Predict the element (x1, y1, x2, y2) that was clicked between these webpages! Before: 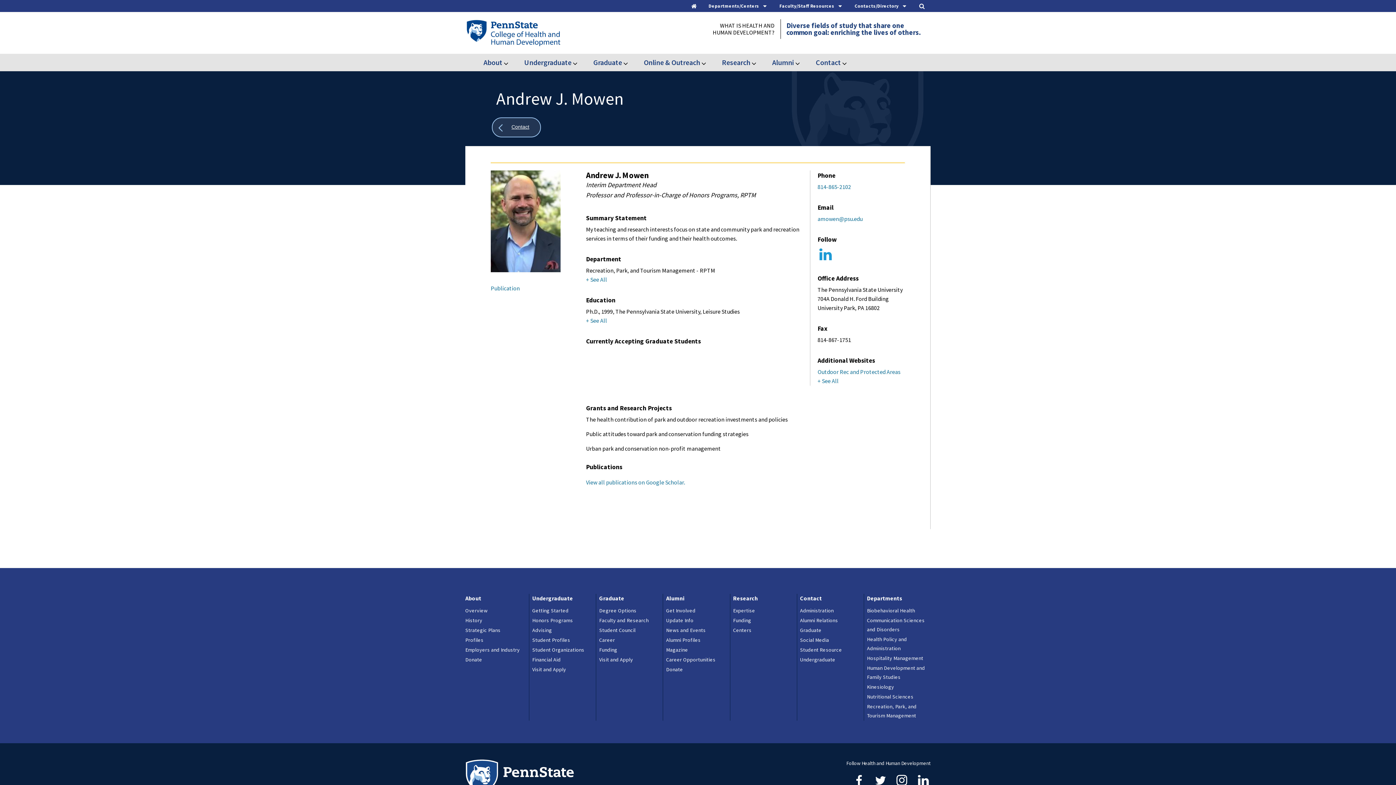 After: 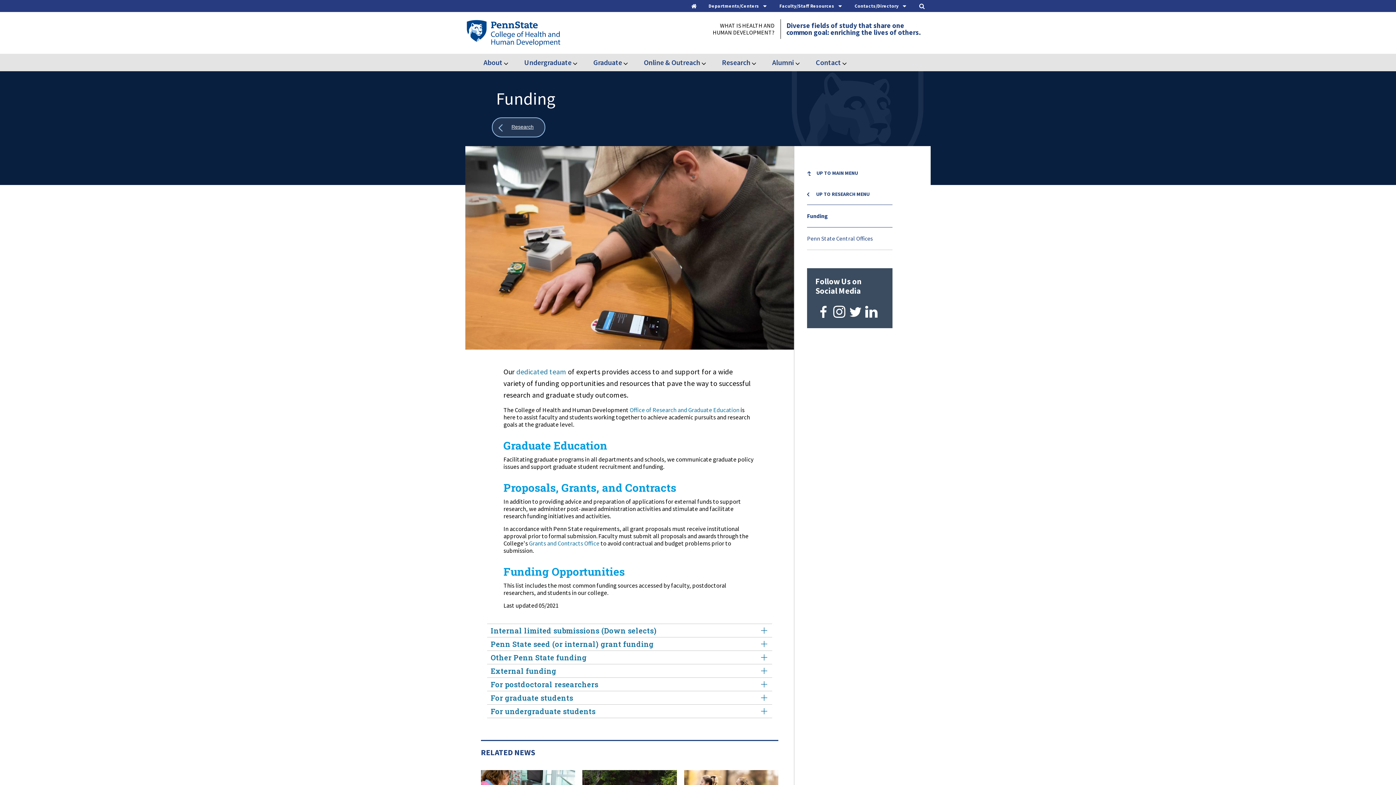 Action: label: Funding bbox: (733, 617, 751, 624)